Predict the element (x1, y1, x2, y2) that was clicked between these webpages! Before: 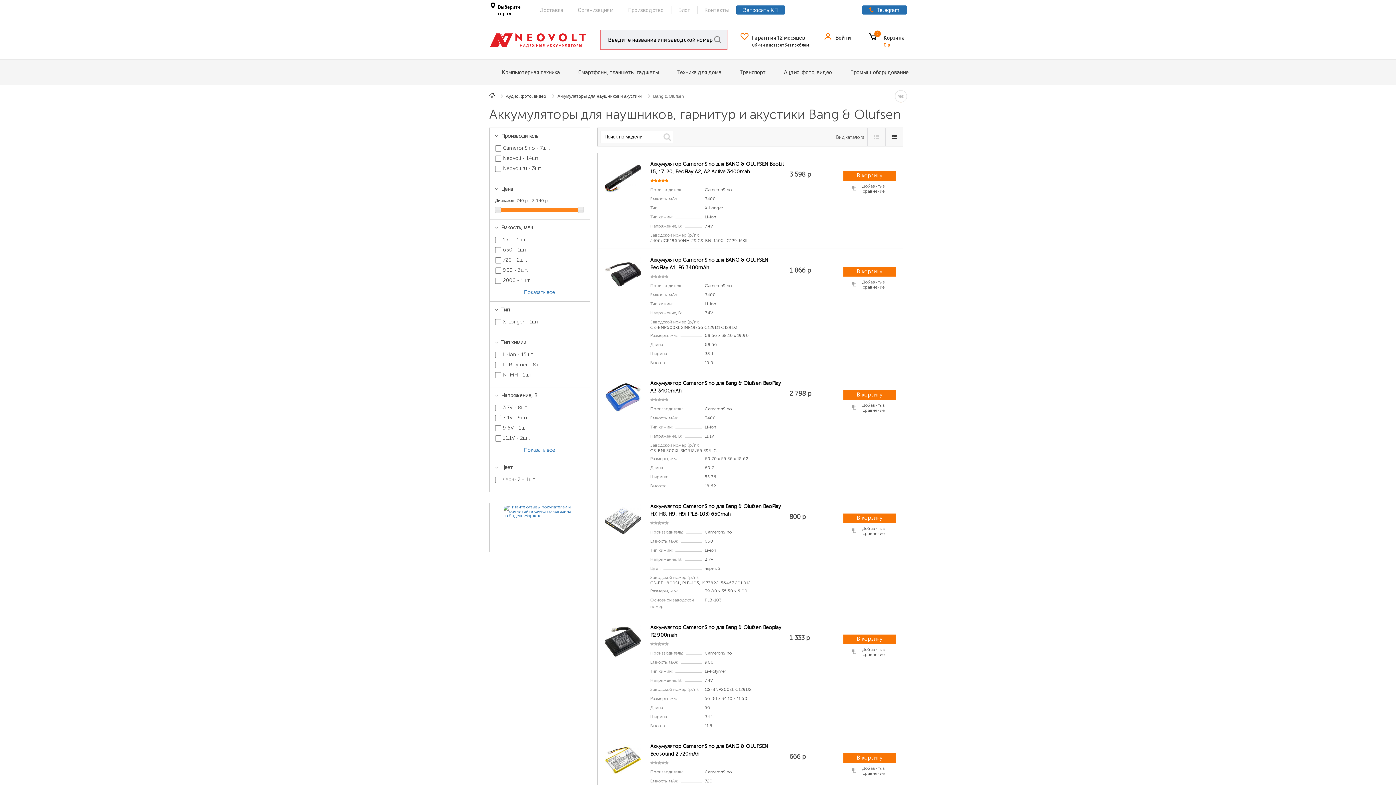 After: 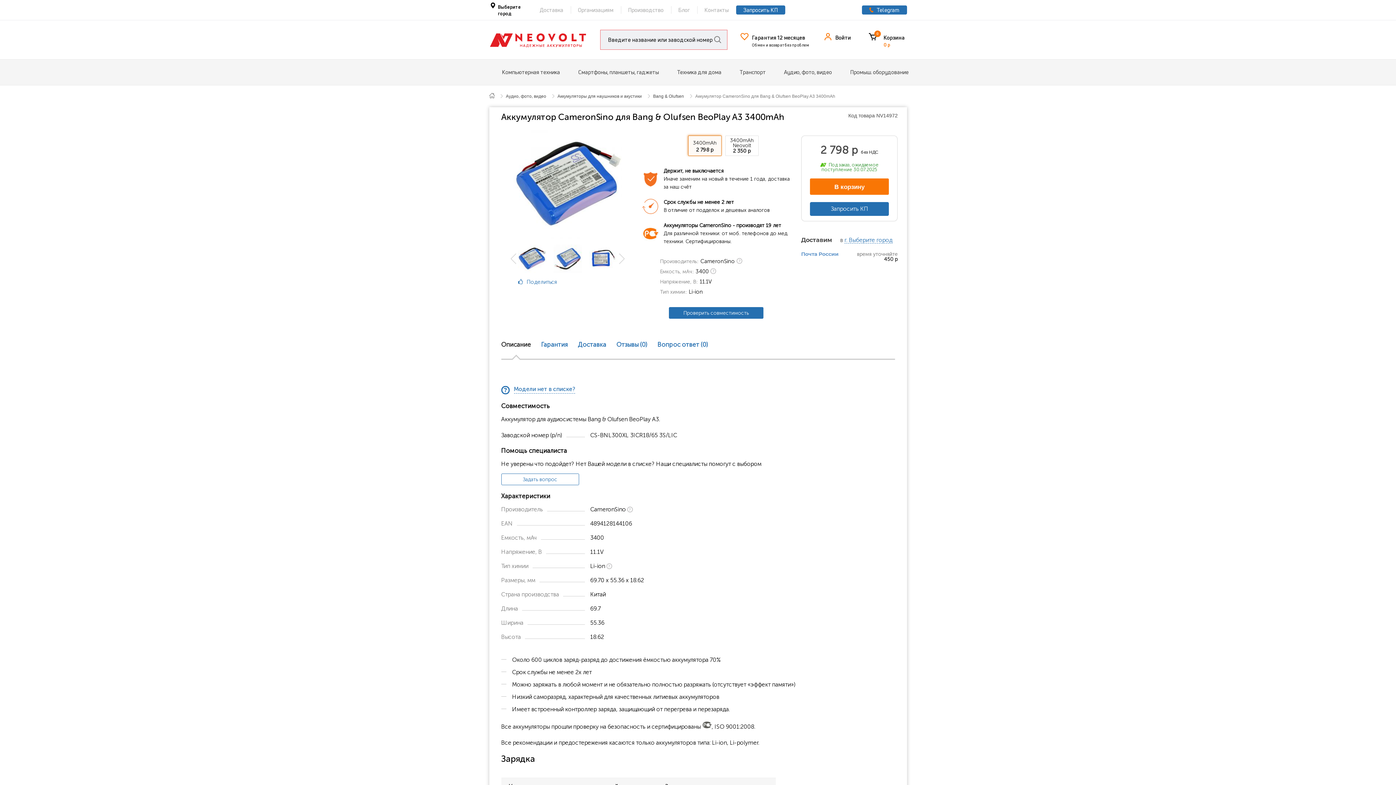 Action: bbox: (605, 379, 641, 486)